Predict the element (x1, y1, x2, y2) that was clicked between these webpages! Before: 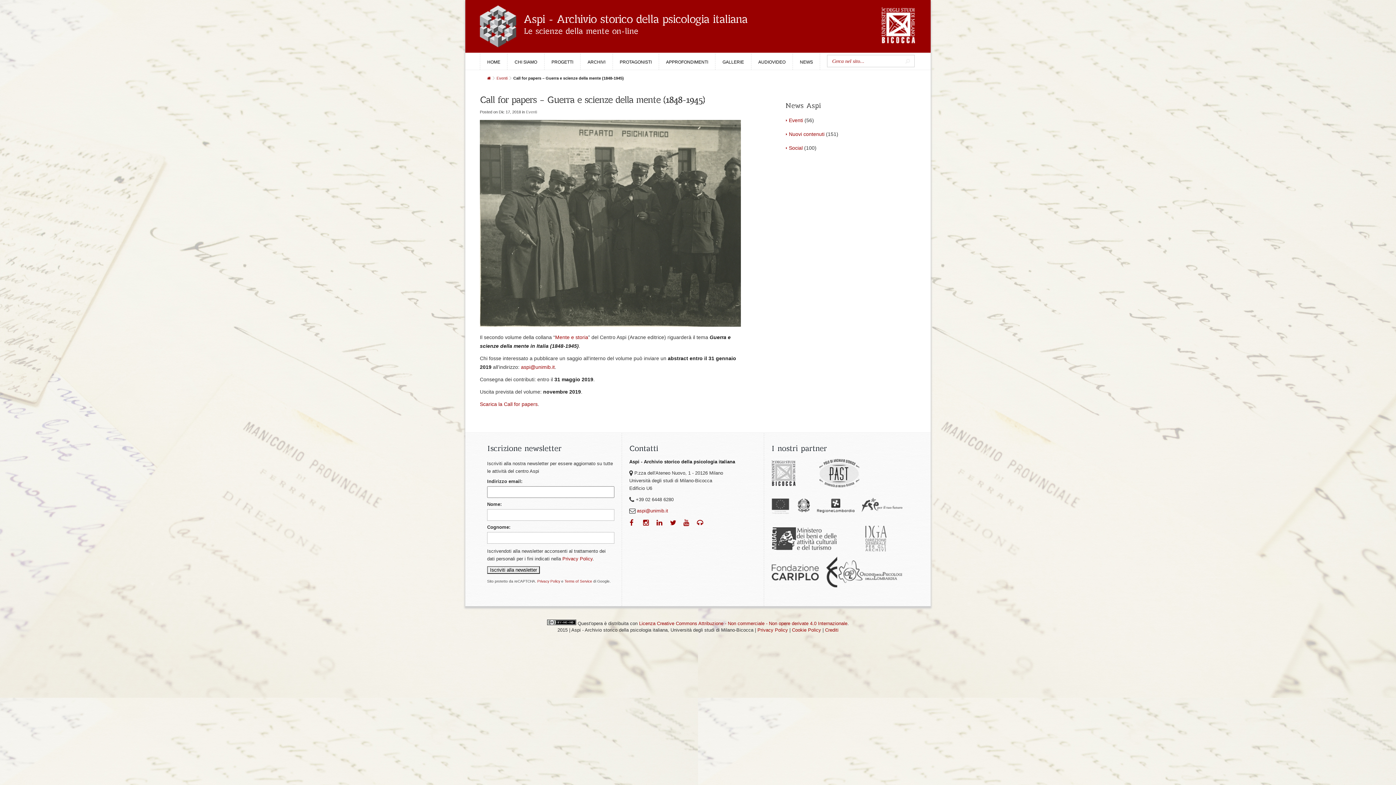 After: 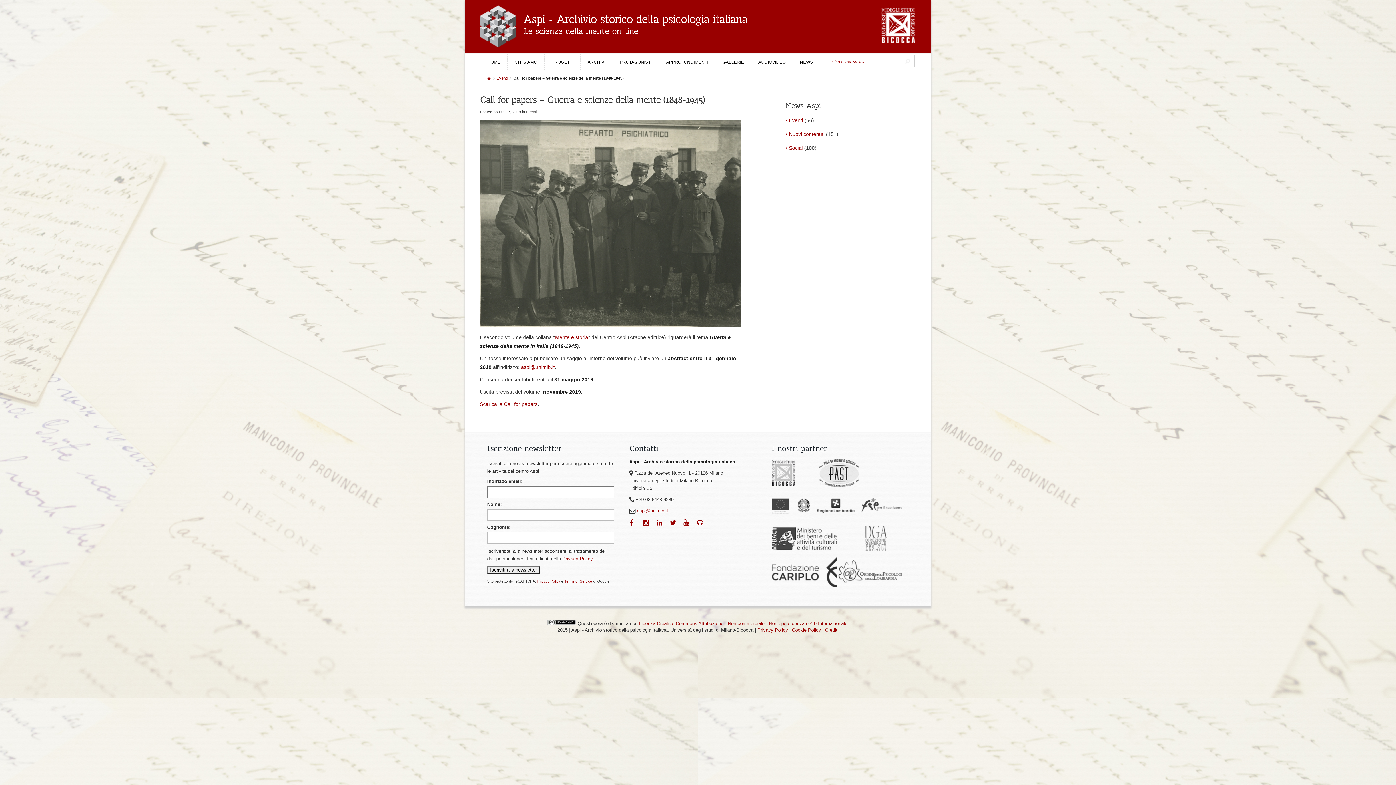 Action: bbox: (772, 545, 837, 551)